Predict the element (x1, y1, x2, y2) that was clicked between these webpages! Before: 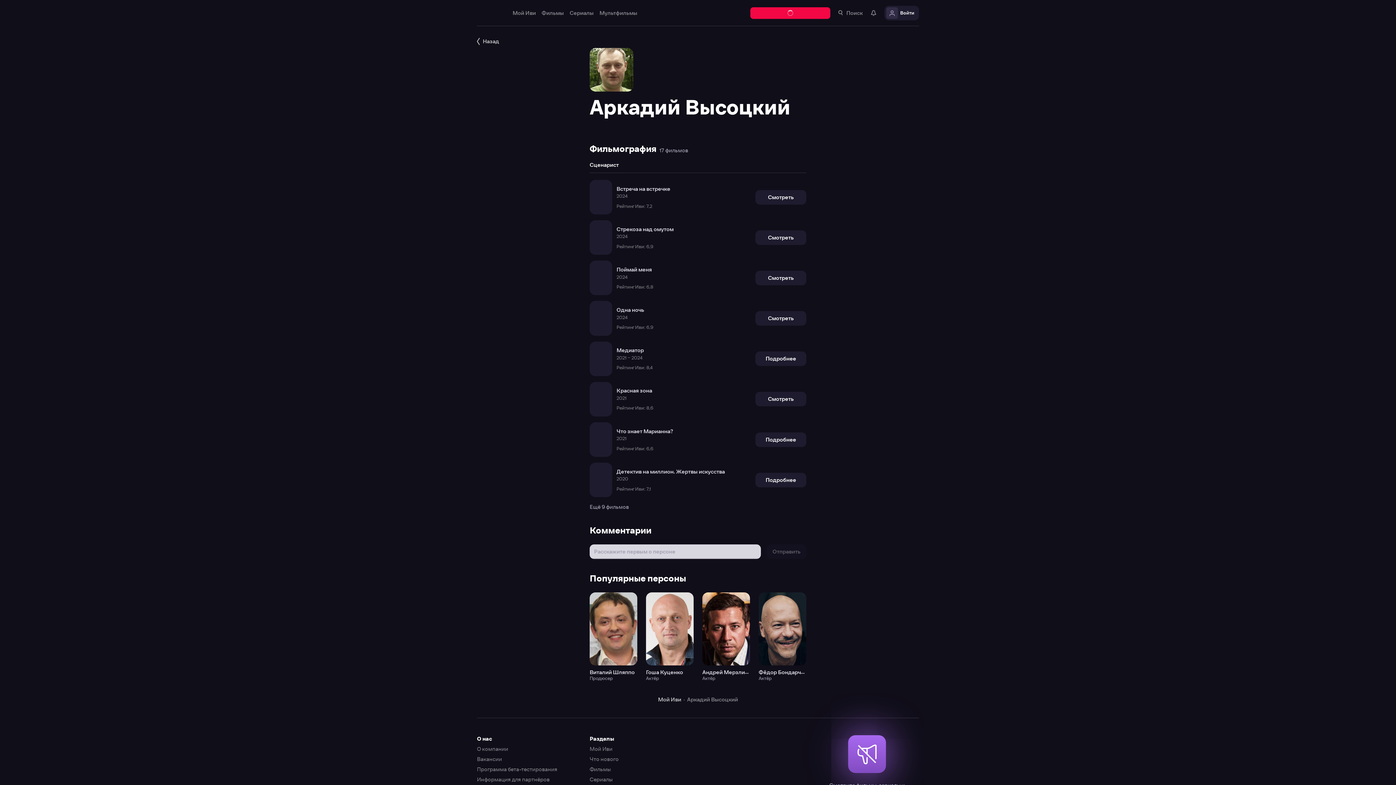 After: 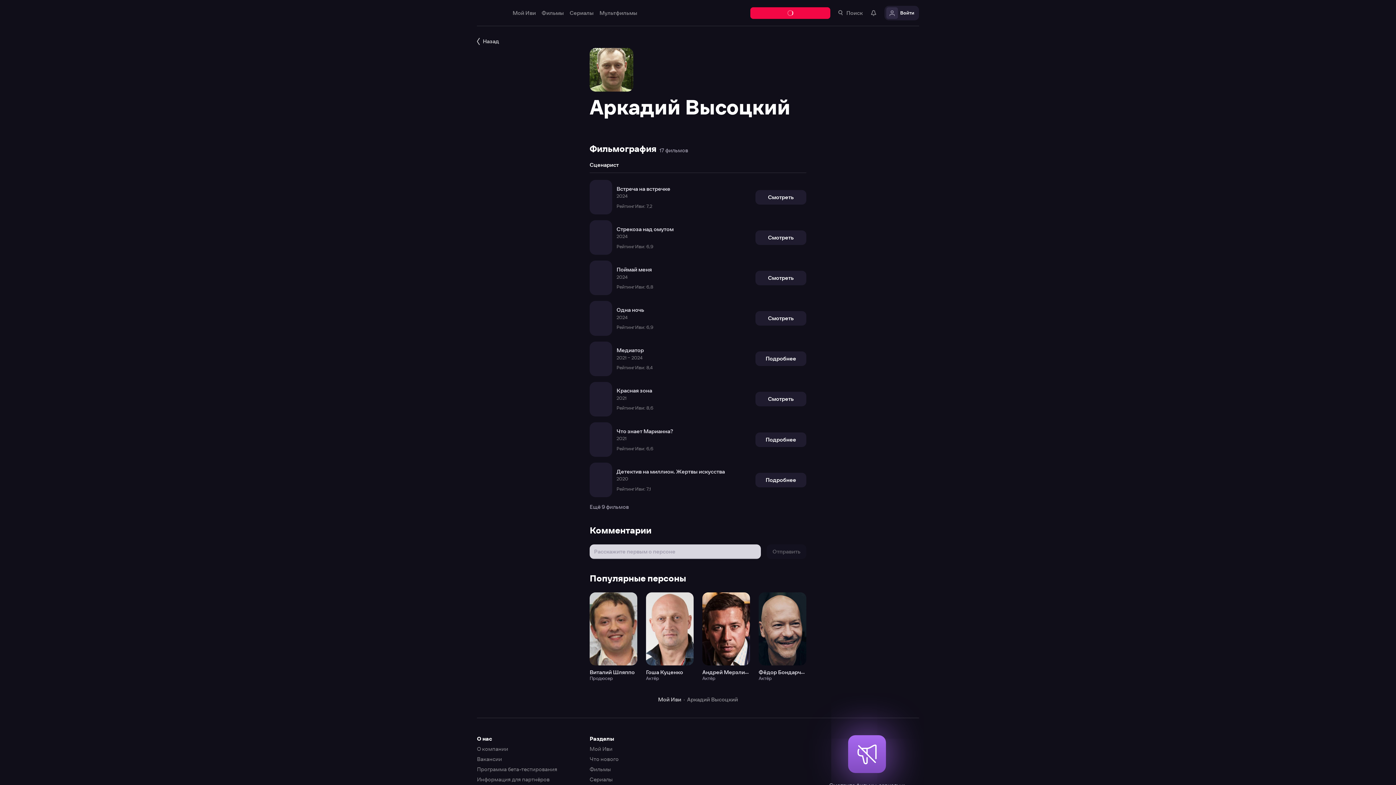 Action: bbox: (0, 0, 1396, 785)